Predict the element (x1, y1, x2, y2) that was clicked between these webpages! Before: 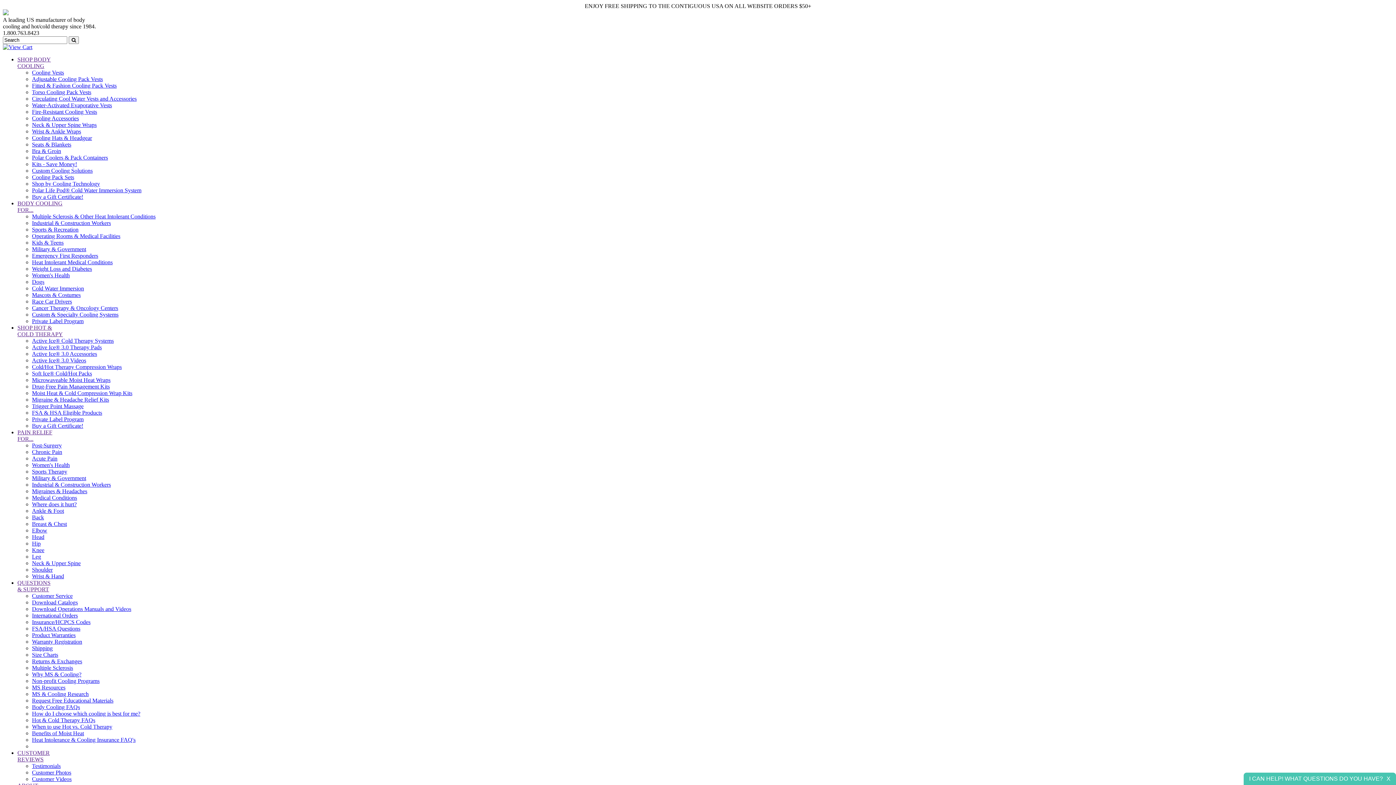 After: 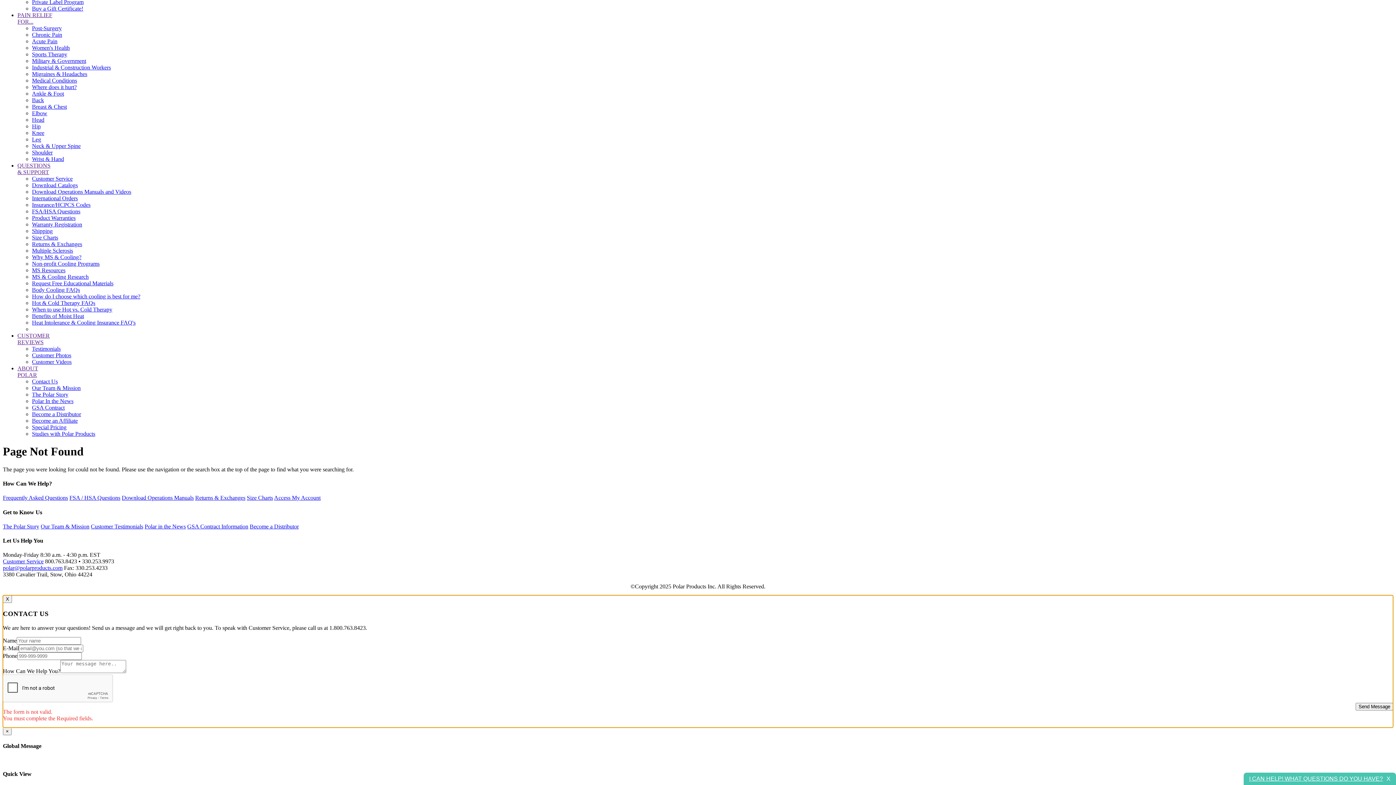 Action: label: I CAN HELP! WHAT QUESTIONS DO YOU HAVE? bbox: (1249, 776, 1383, 782)